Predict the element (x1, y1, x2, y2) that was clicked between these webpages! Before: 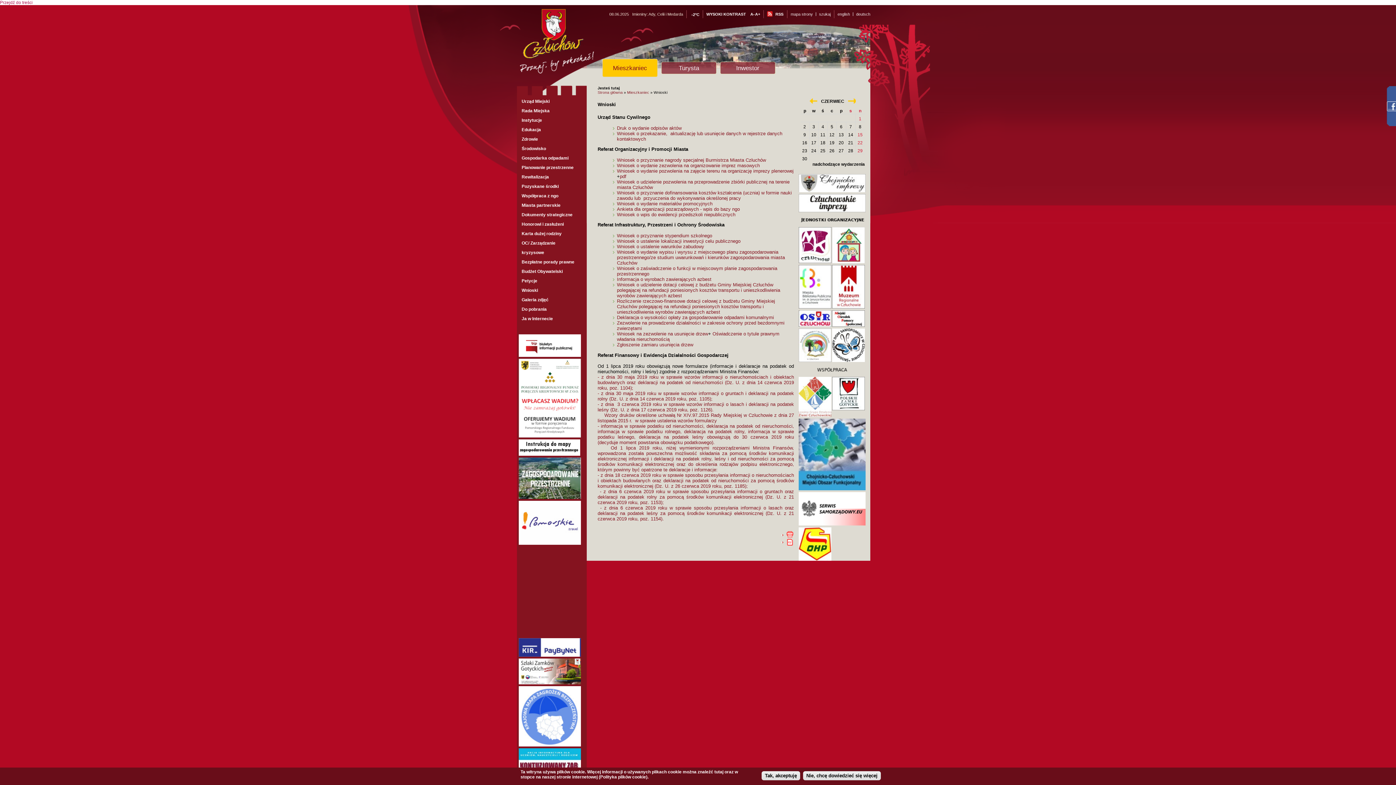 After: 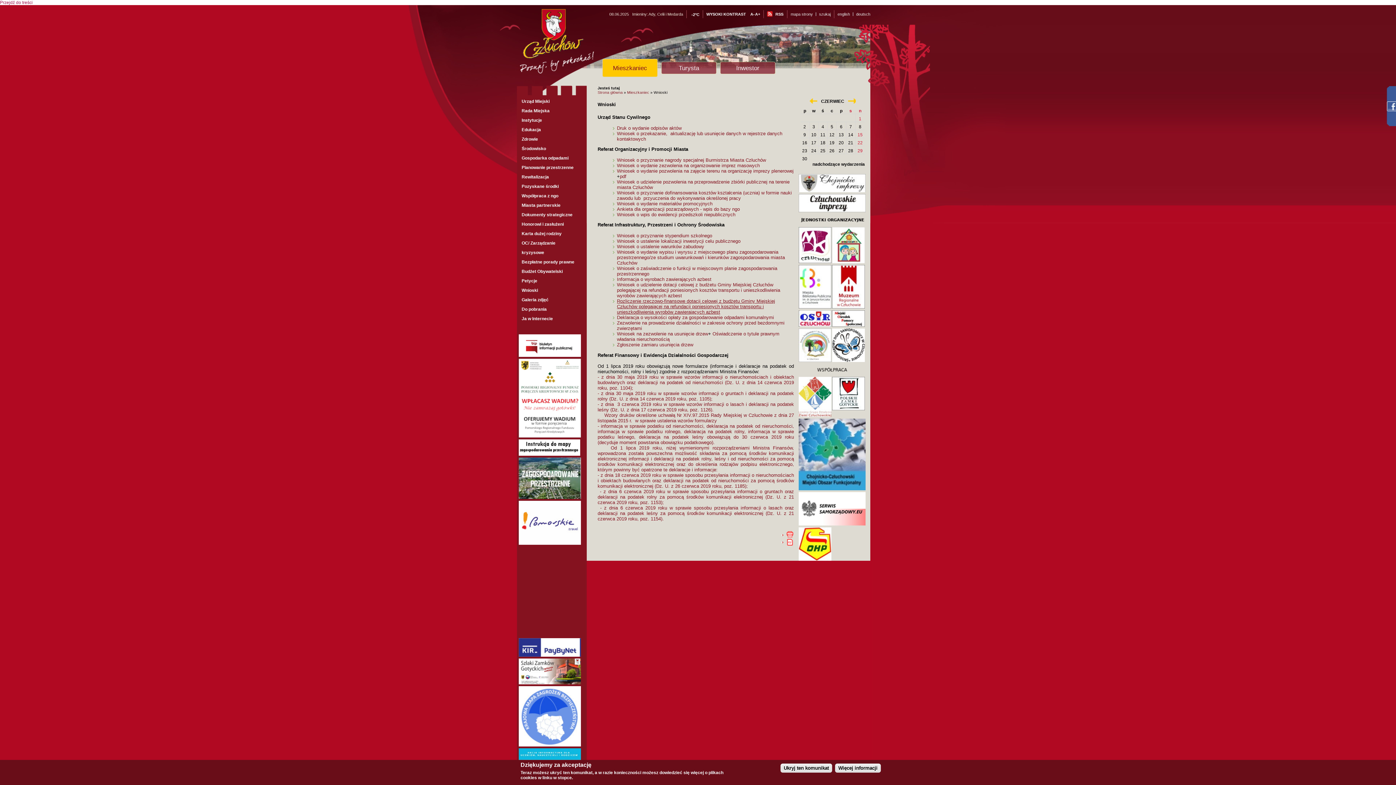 Action: label: Rozliczenie rzeczowo-finansowe dotacji celowej z budżetu Gminy Miejskiej Człuchów polegającej na refundacji poniesionych kosztów transportu i unieszkodliwienia wyrobów zawierających azbest
 bbox: (617, 298, 775, 315)